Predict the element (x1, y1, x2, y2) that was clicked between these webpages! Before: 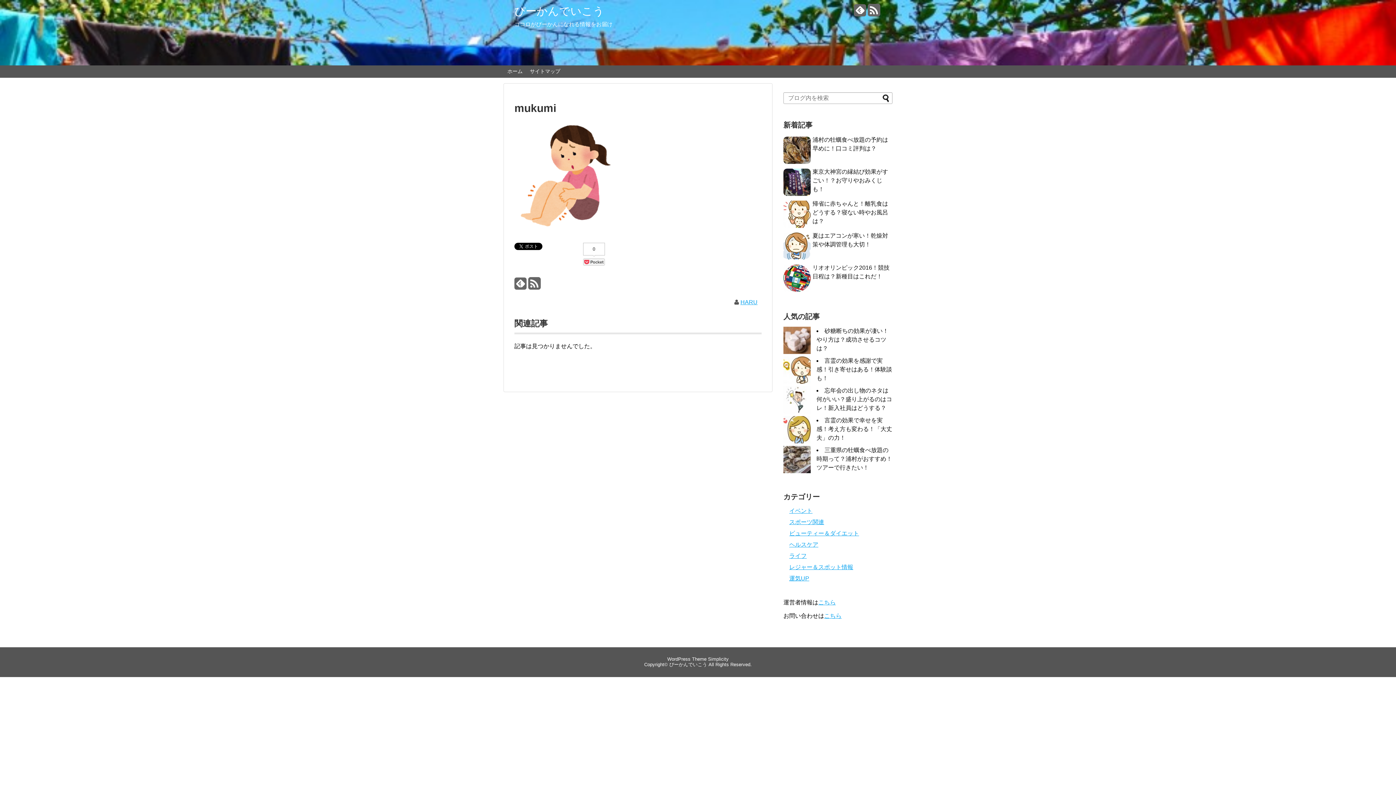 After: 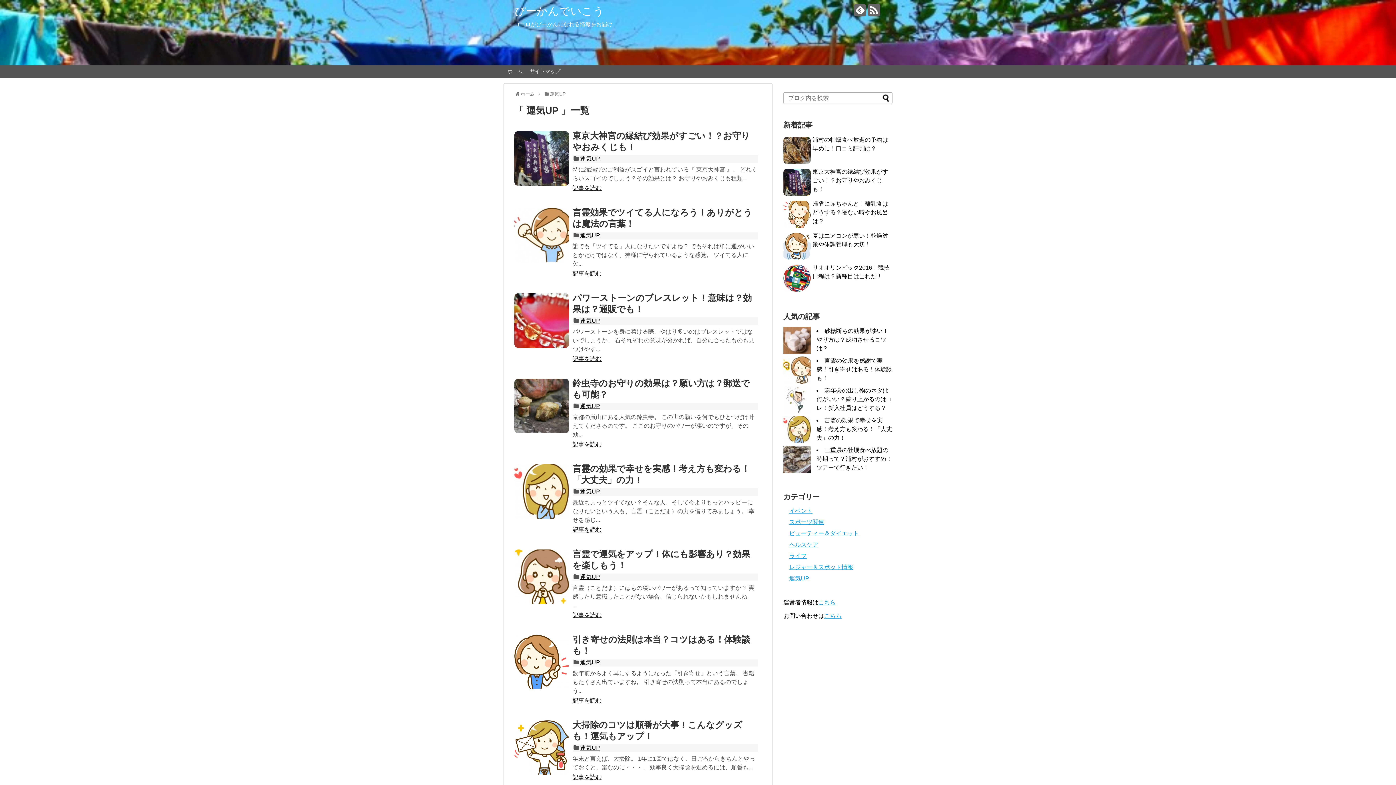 Action: label: 運気UP bbox: (789, 575, 809, 581)